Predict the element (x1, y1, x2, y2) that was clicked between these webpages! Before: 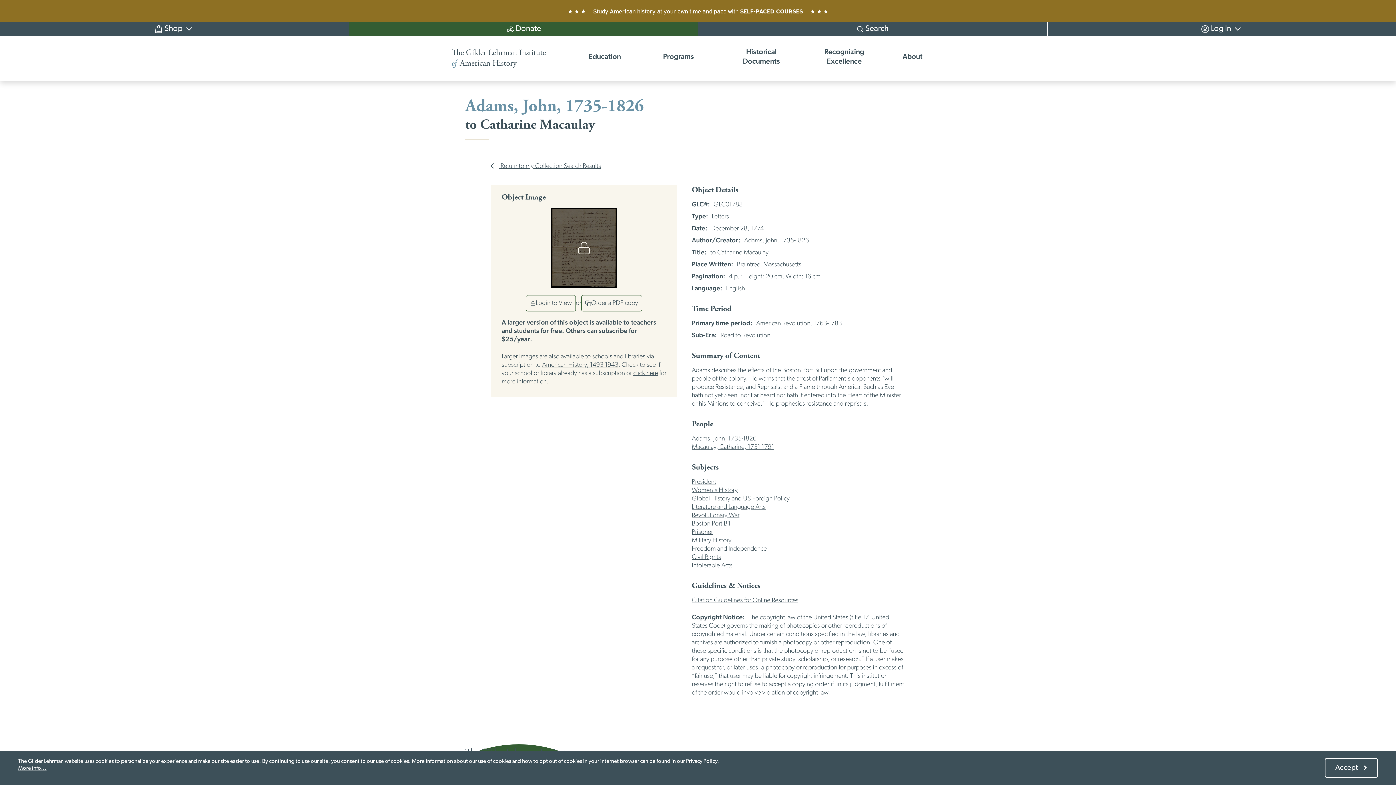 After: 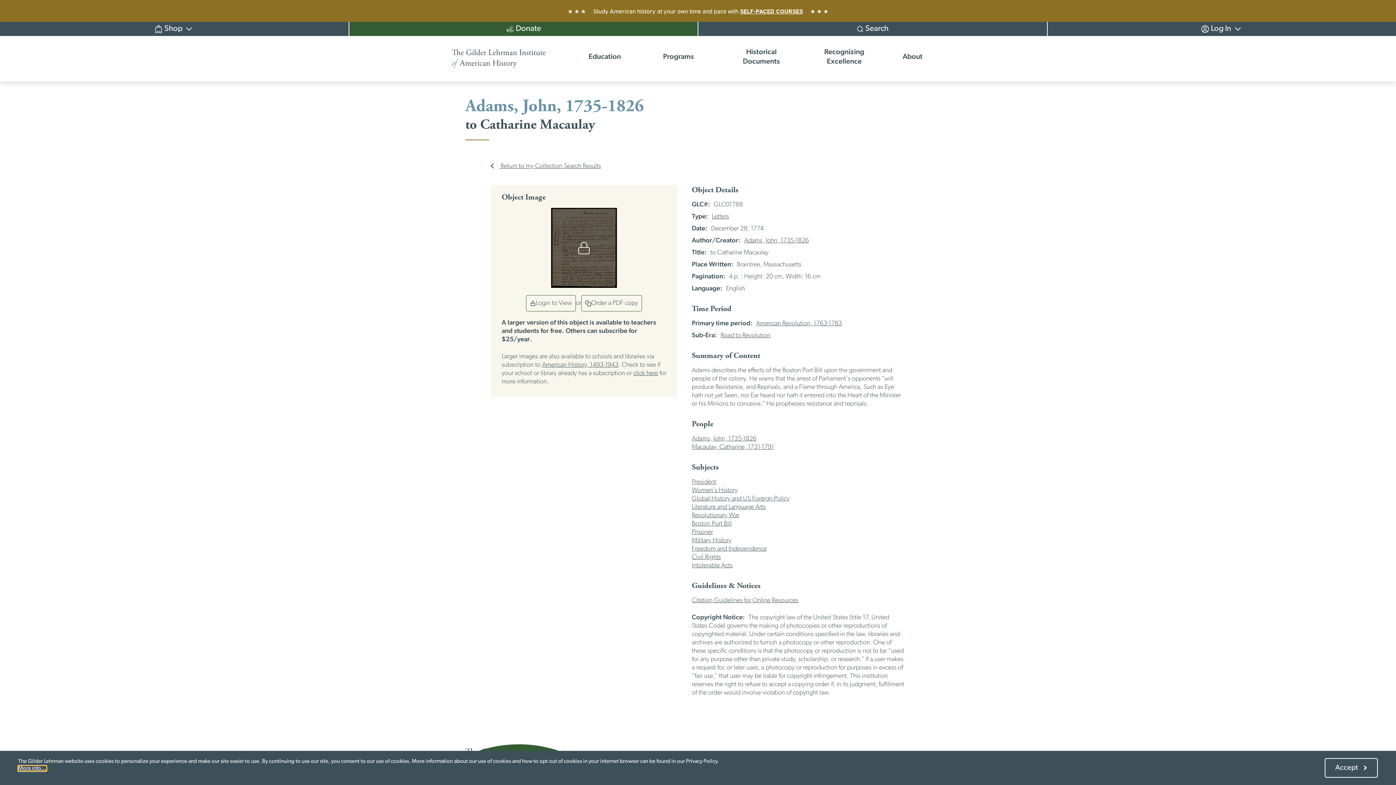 Action: label: More info... bbox: (18, 766, 46, 771)